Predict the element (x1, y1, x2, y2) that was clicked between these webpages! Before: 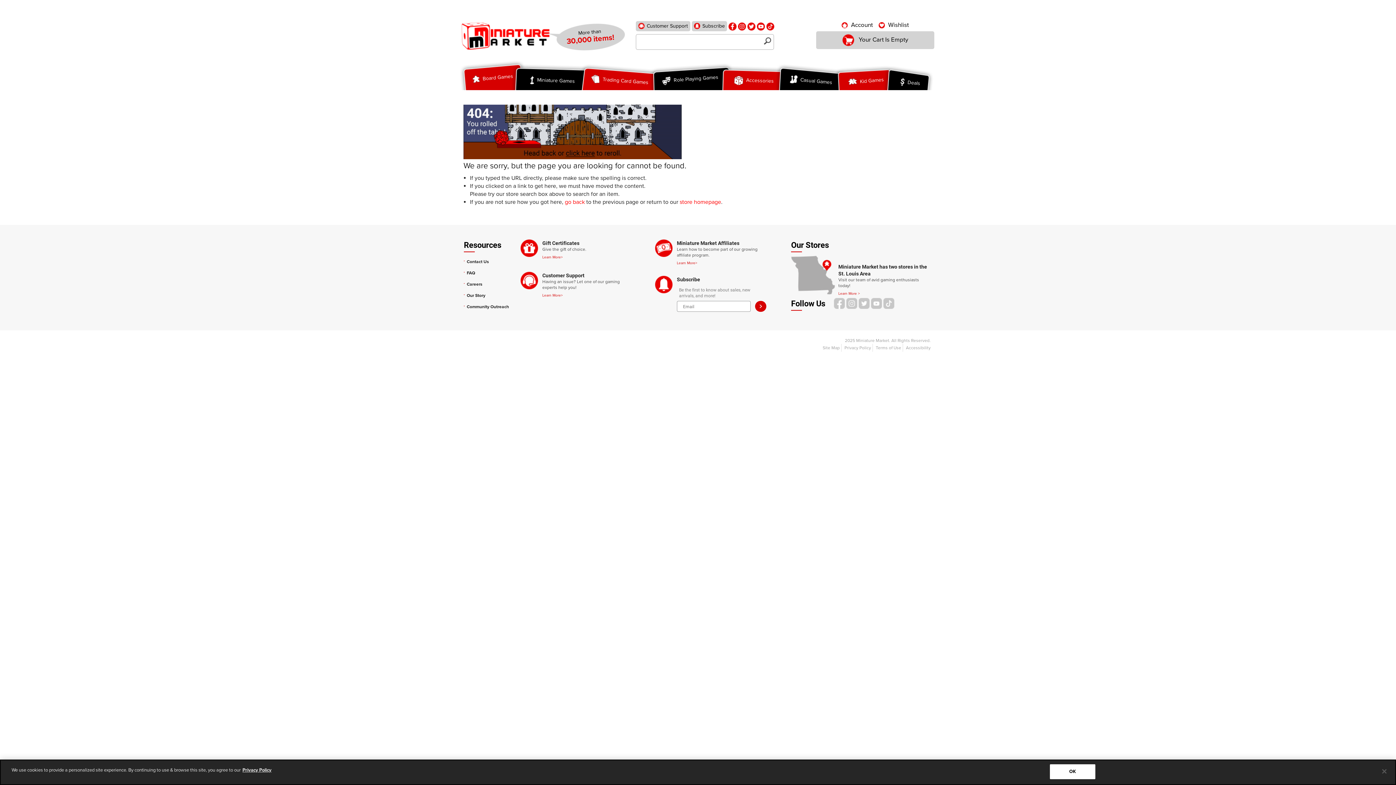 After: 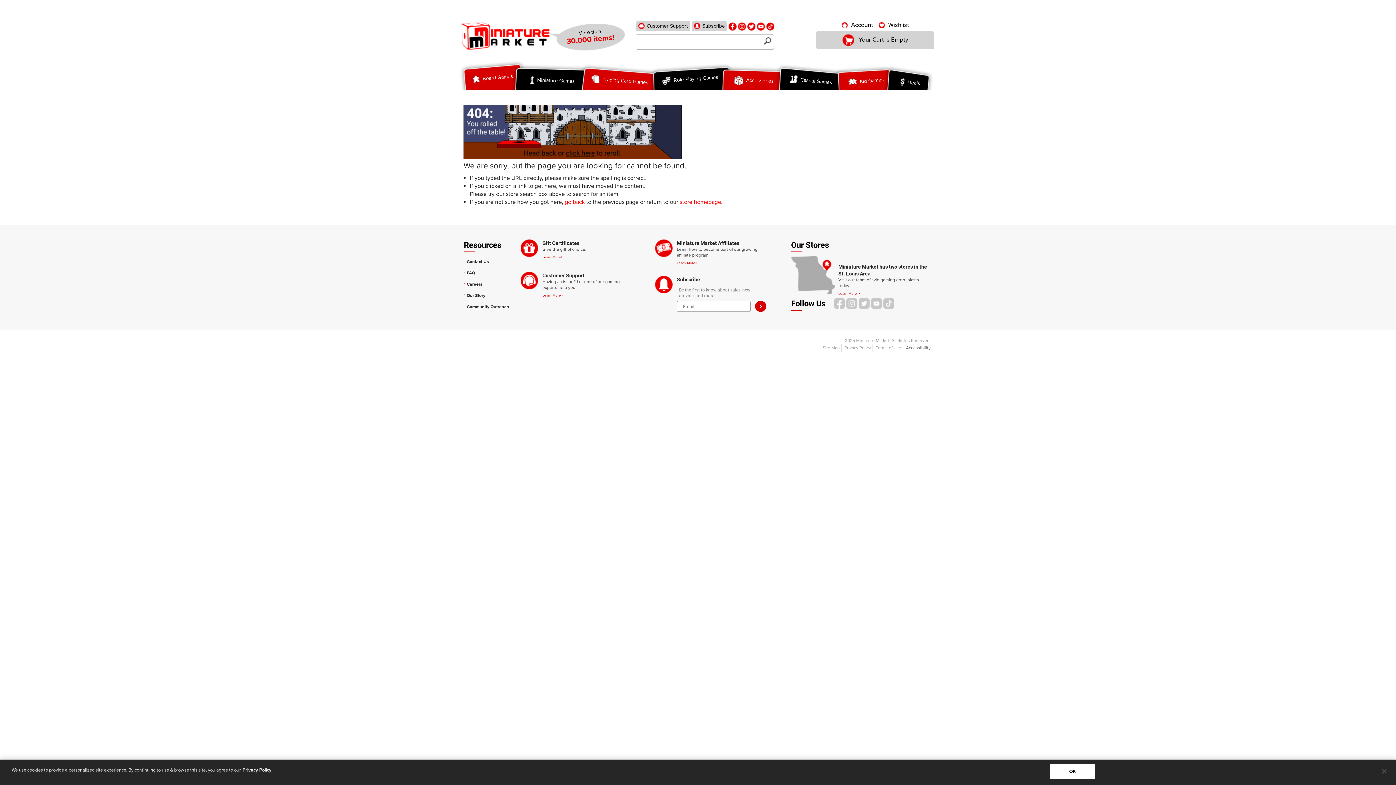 Action: bbox: (906, 345, 930, 350) label: Accessibility